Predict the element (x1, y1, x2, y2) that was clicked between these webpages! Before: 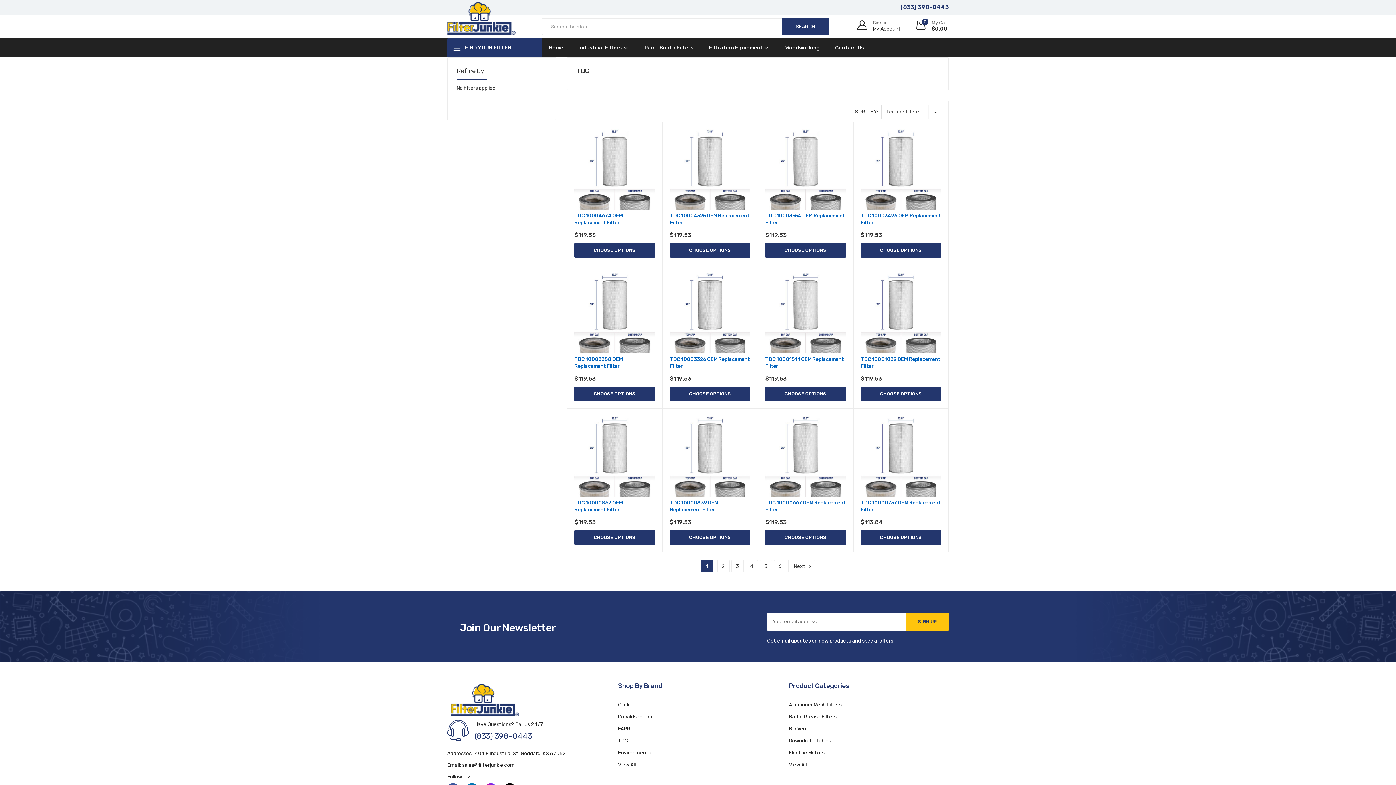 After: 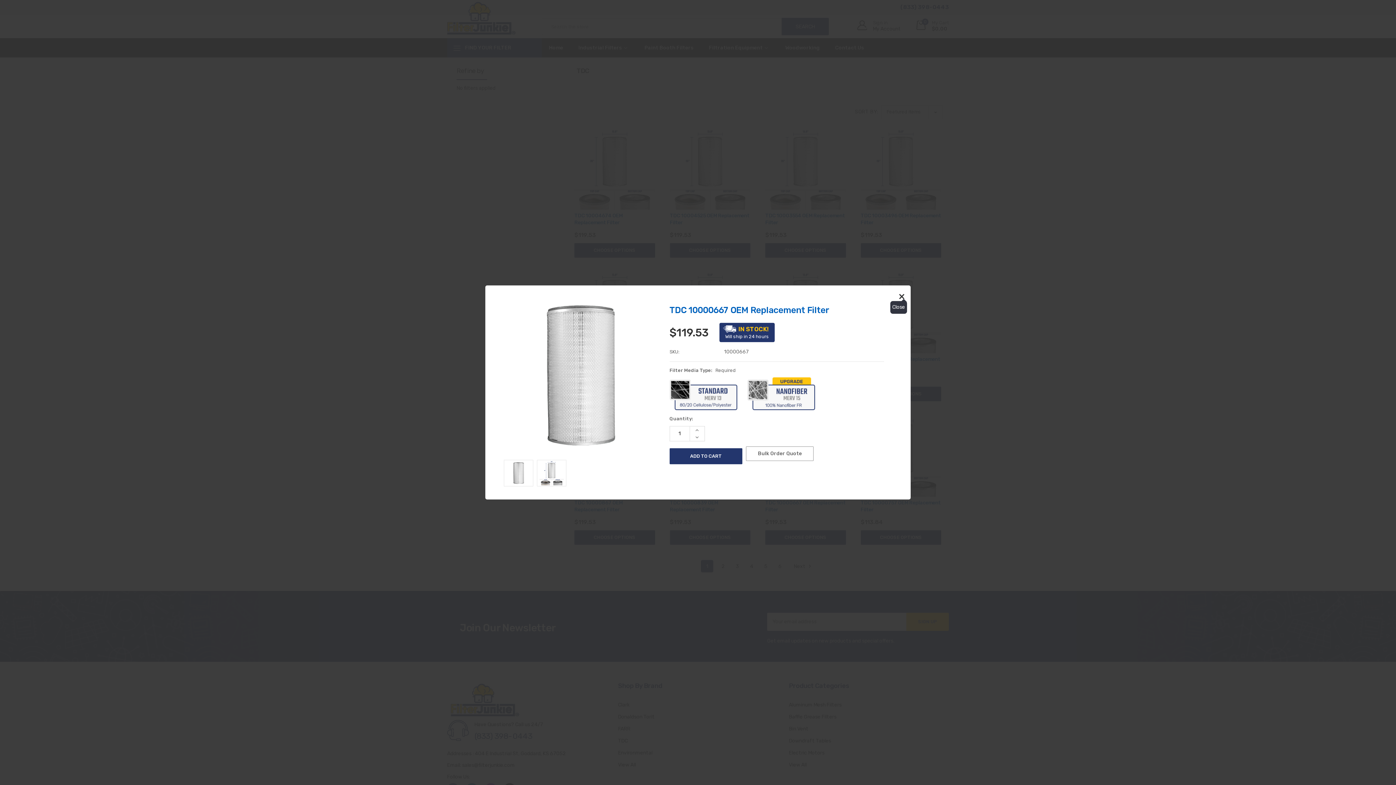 Action: bbox: (765, 530, 846, 545) label: CHOOSE OPTIONS